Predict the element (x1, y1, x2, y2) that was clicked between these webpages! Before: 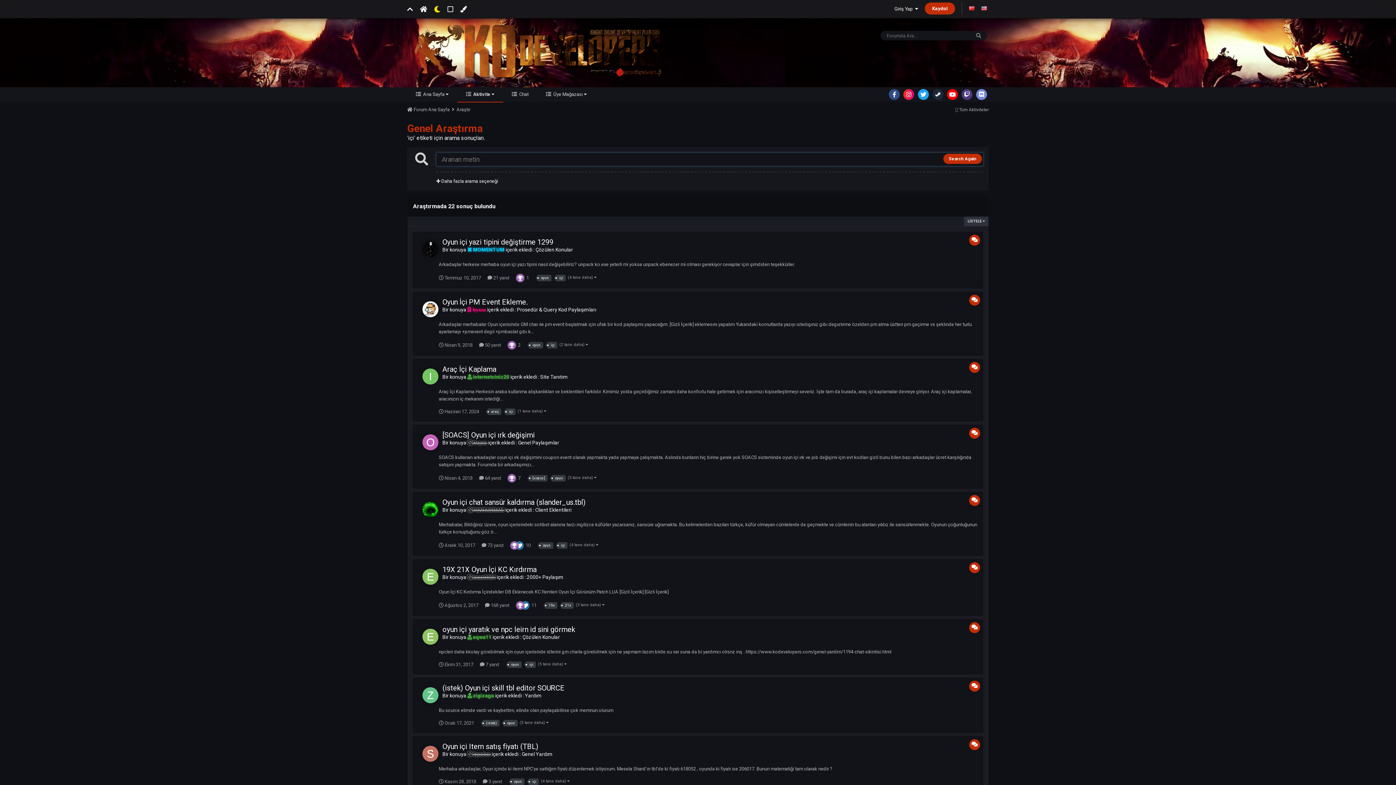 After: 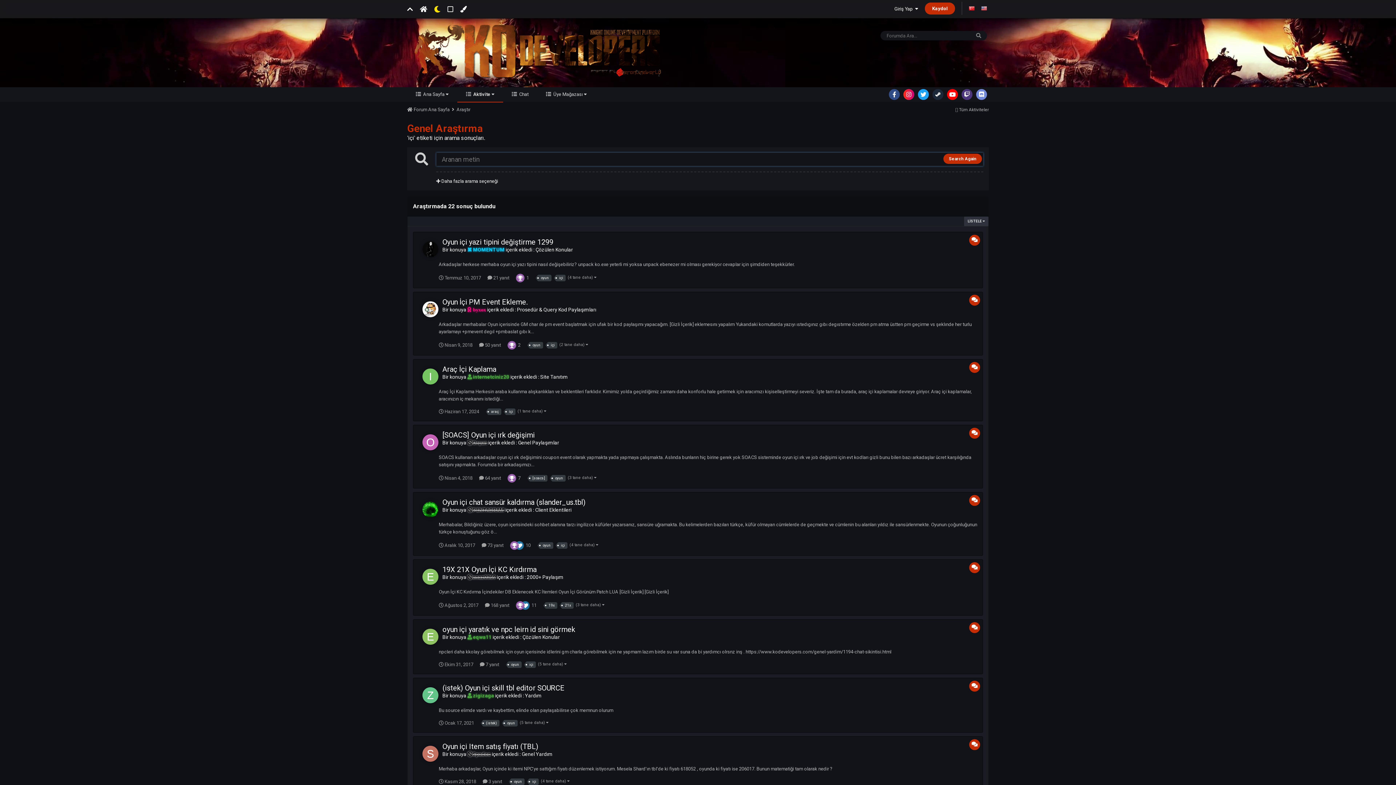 Action: label: içi bbox: (529, 779, 538, 785)